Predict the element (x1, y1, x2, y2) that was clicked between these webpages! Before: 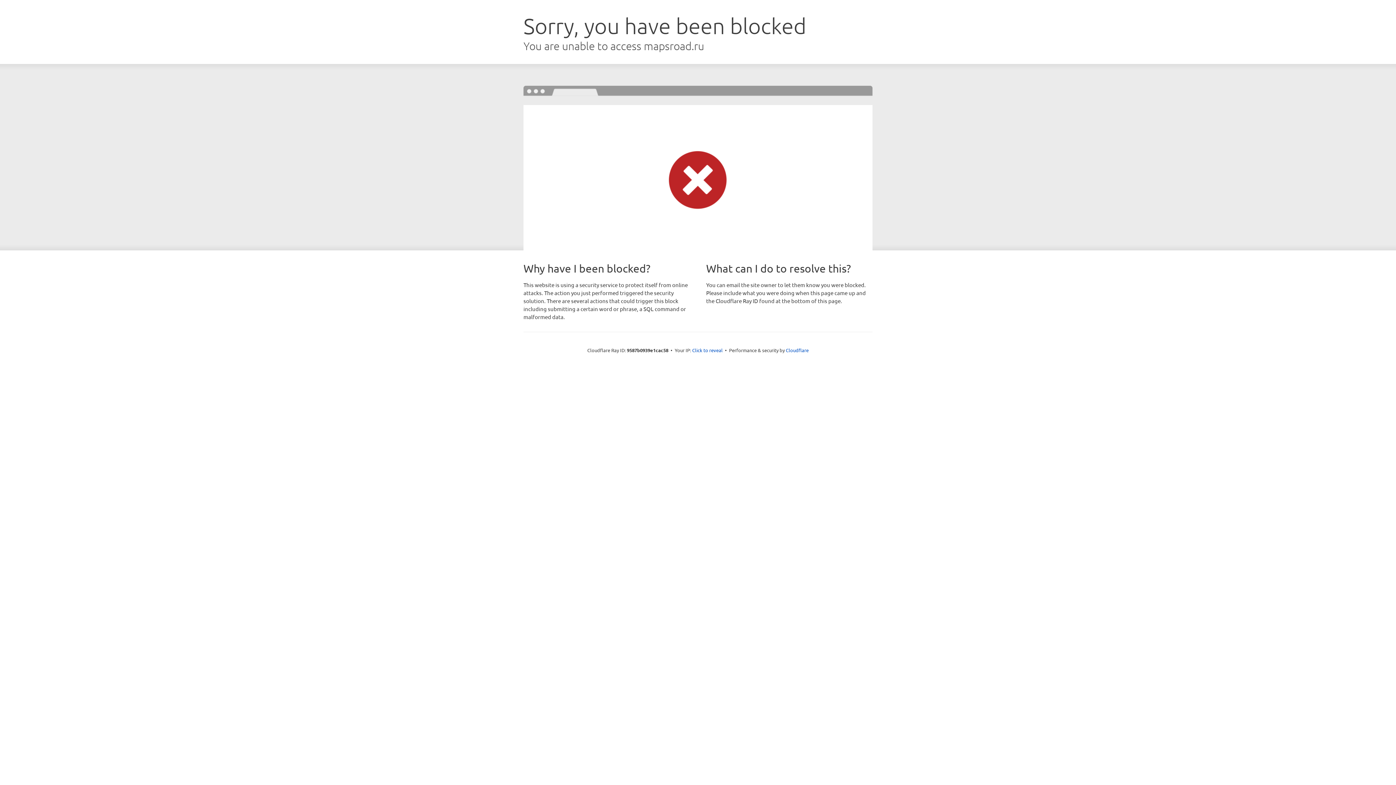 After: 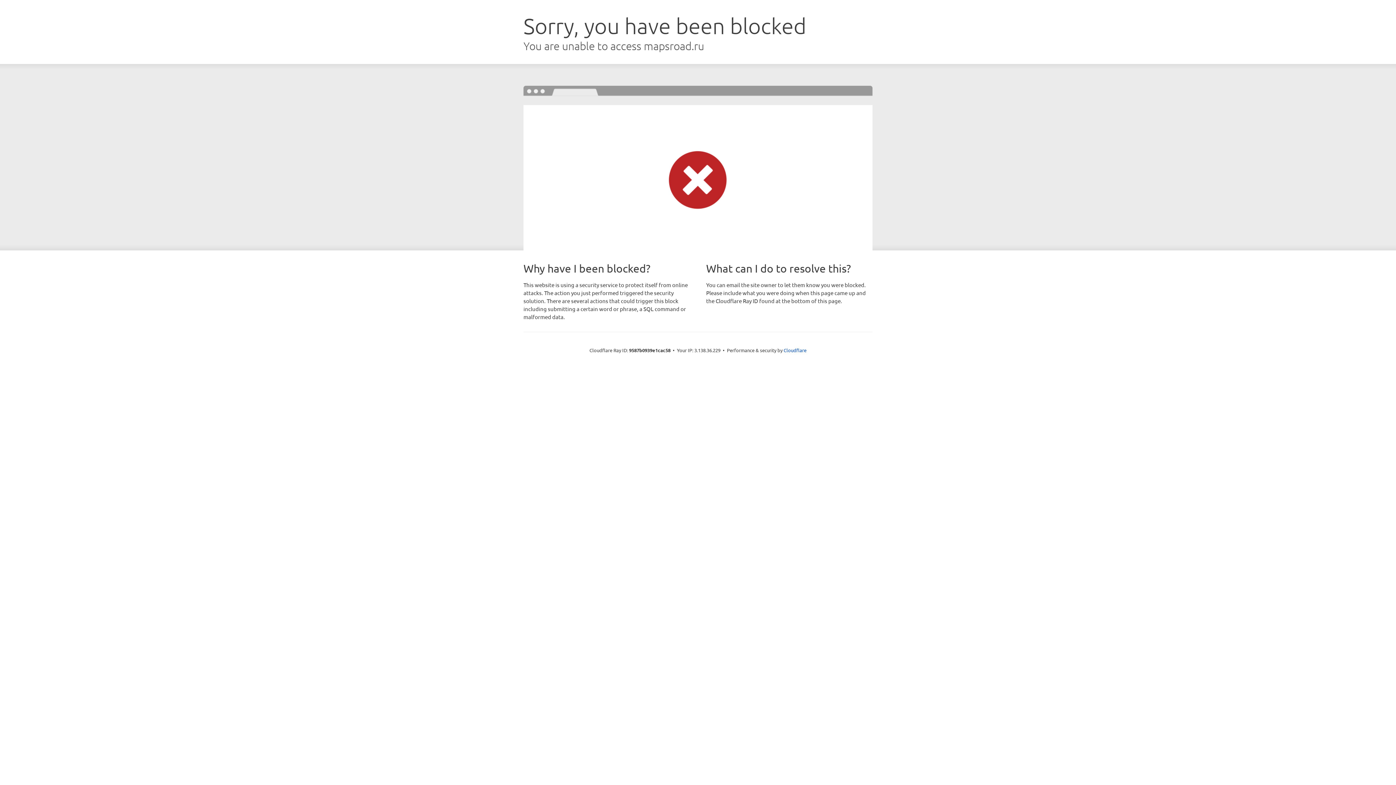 Action: bbox: (692, 346, 722, 353) label: Click to reveal